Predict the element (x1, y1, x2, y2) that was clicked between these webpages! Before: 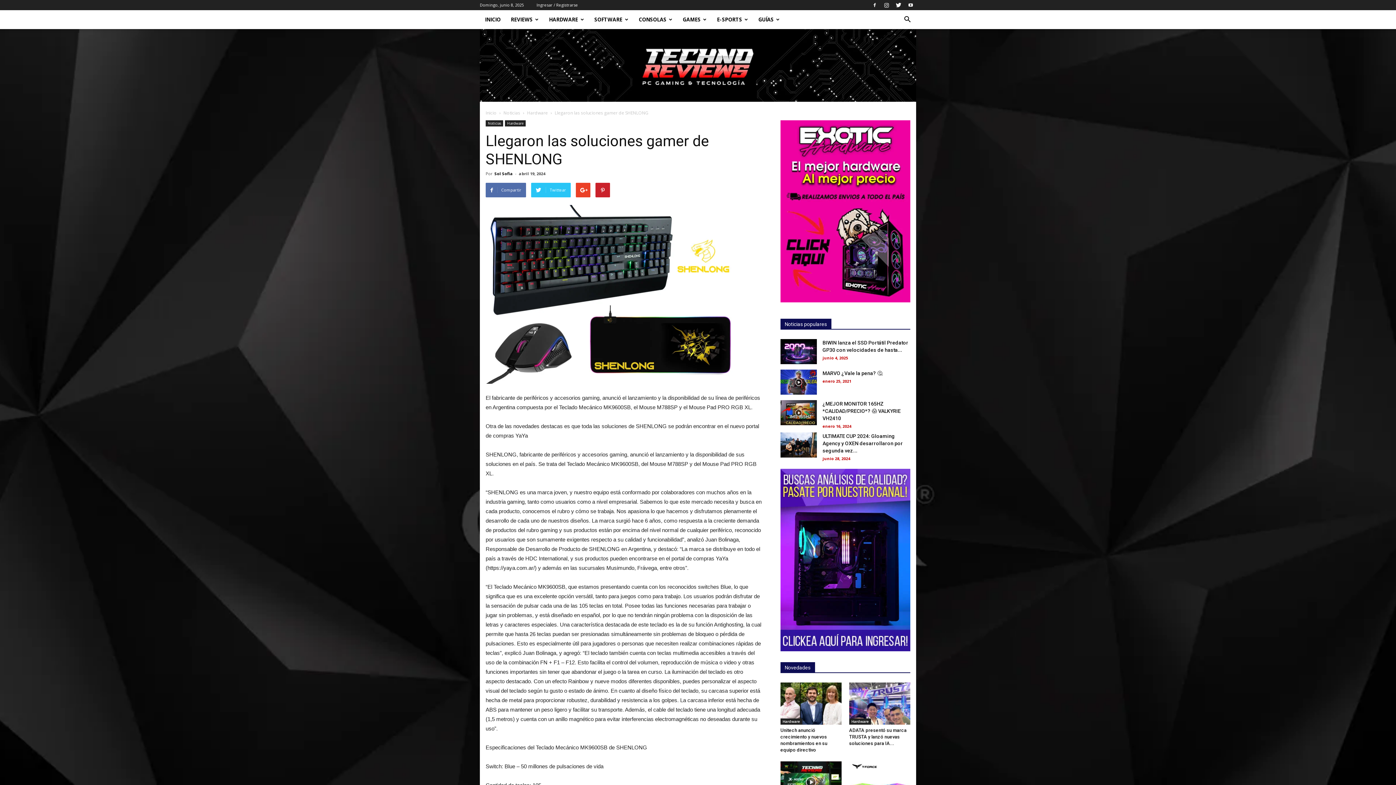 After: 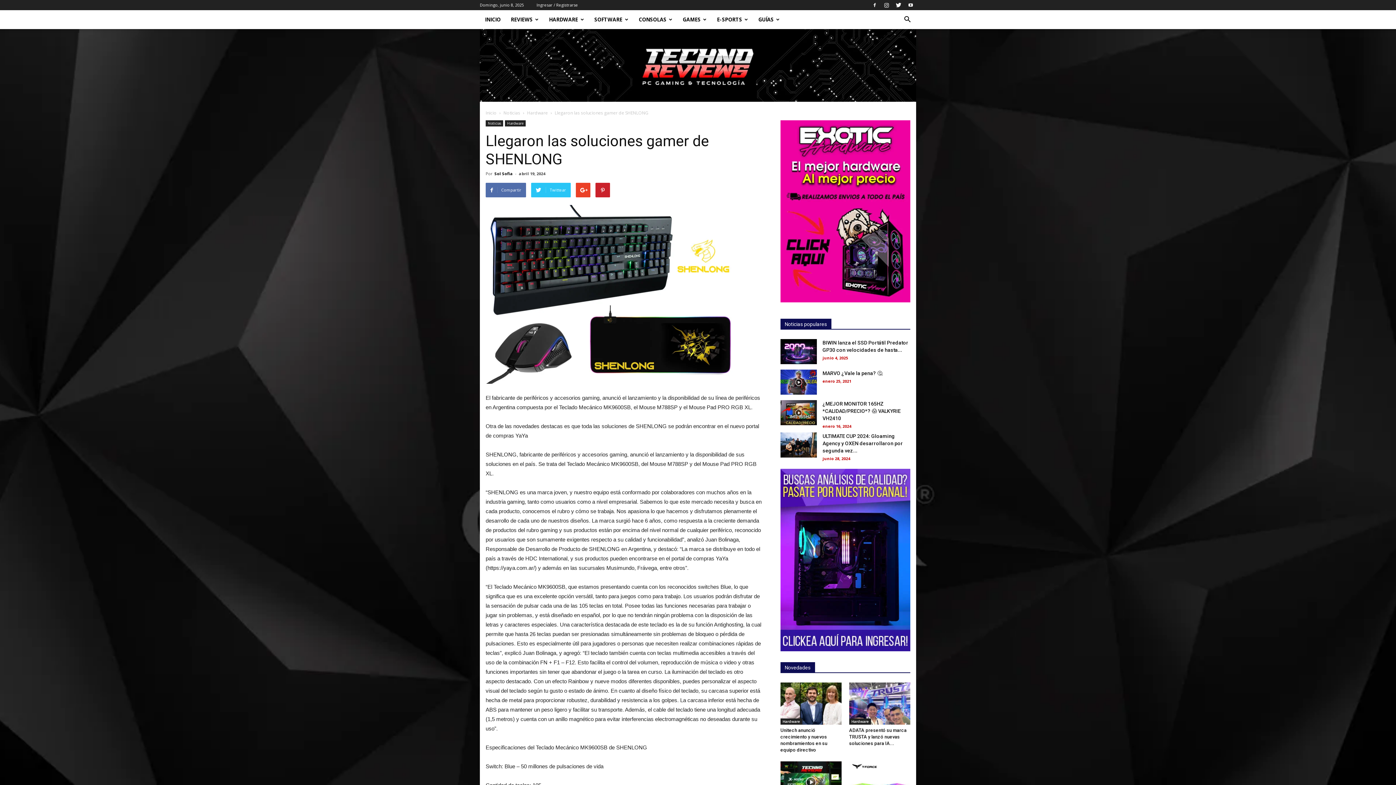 Action: bbox: (780, 646, 910, 653)